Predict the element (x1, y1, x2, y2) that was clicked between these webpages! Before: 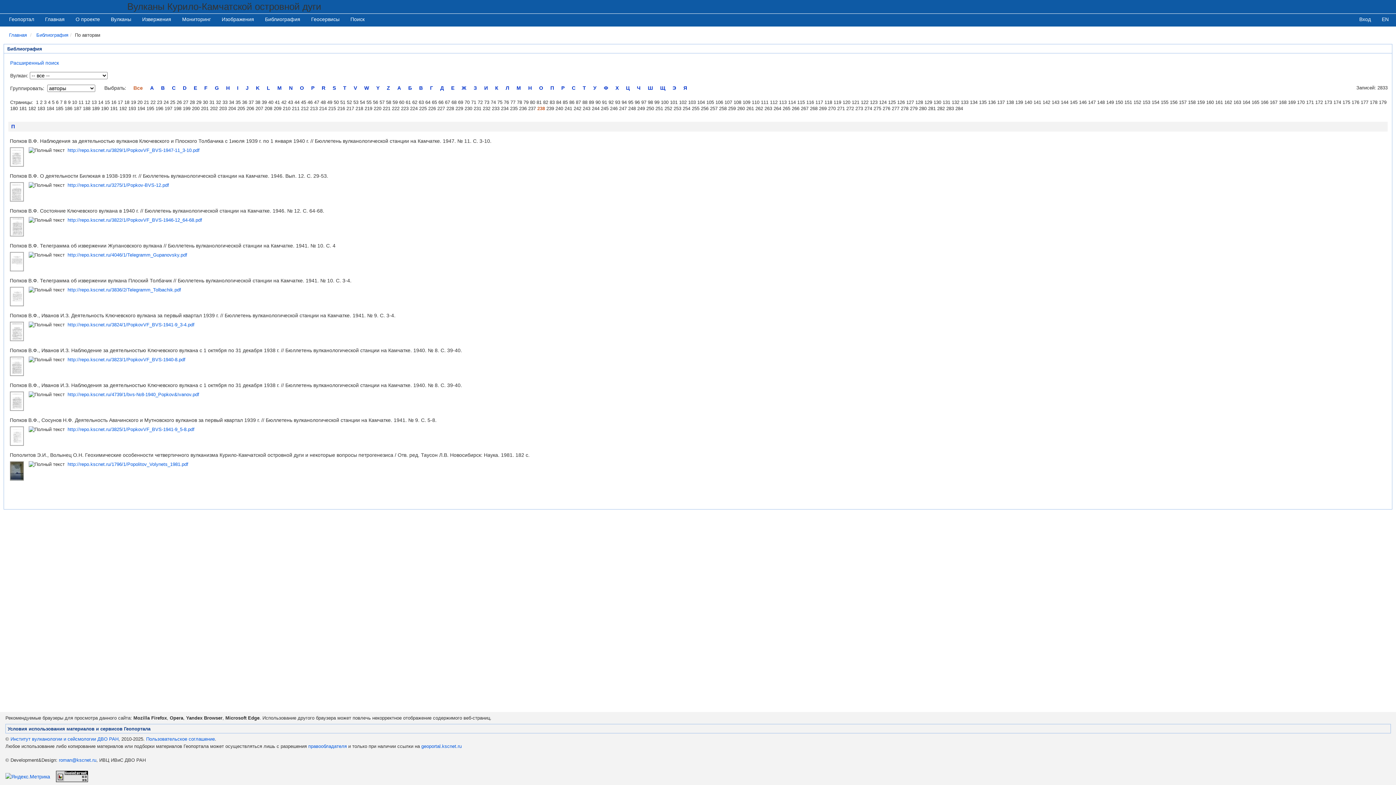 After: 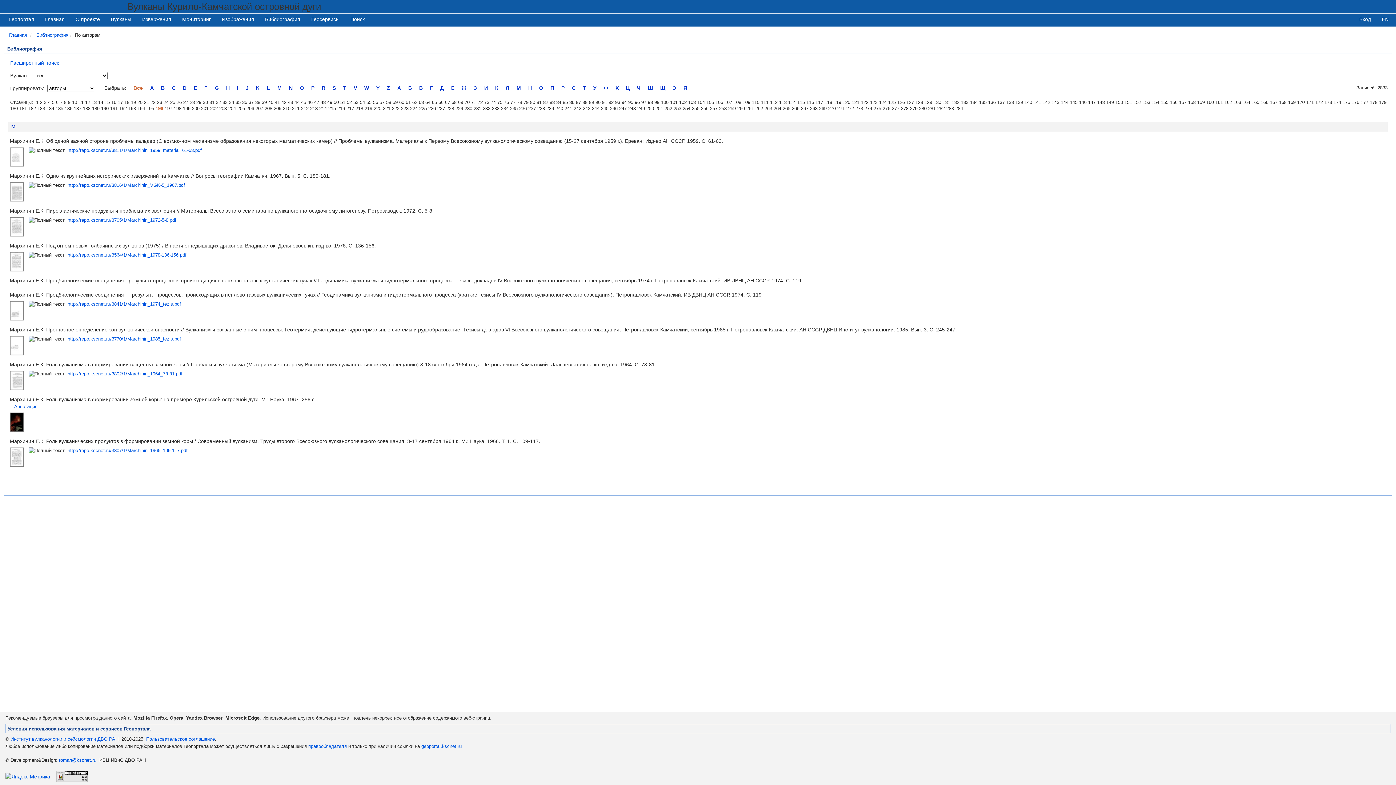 Action: label: 196 bbox: (155, 105, 163, 111)